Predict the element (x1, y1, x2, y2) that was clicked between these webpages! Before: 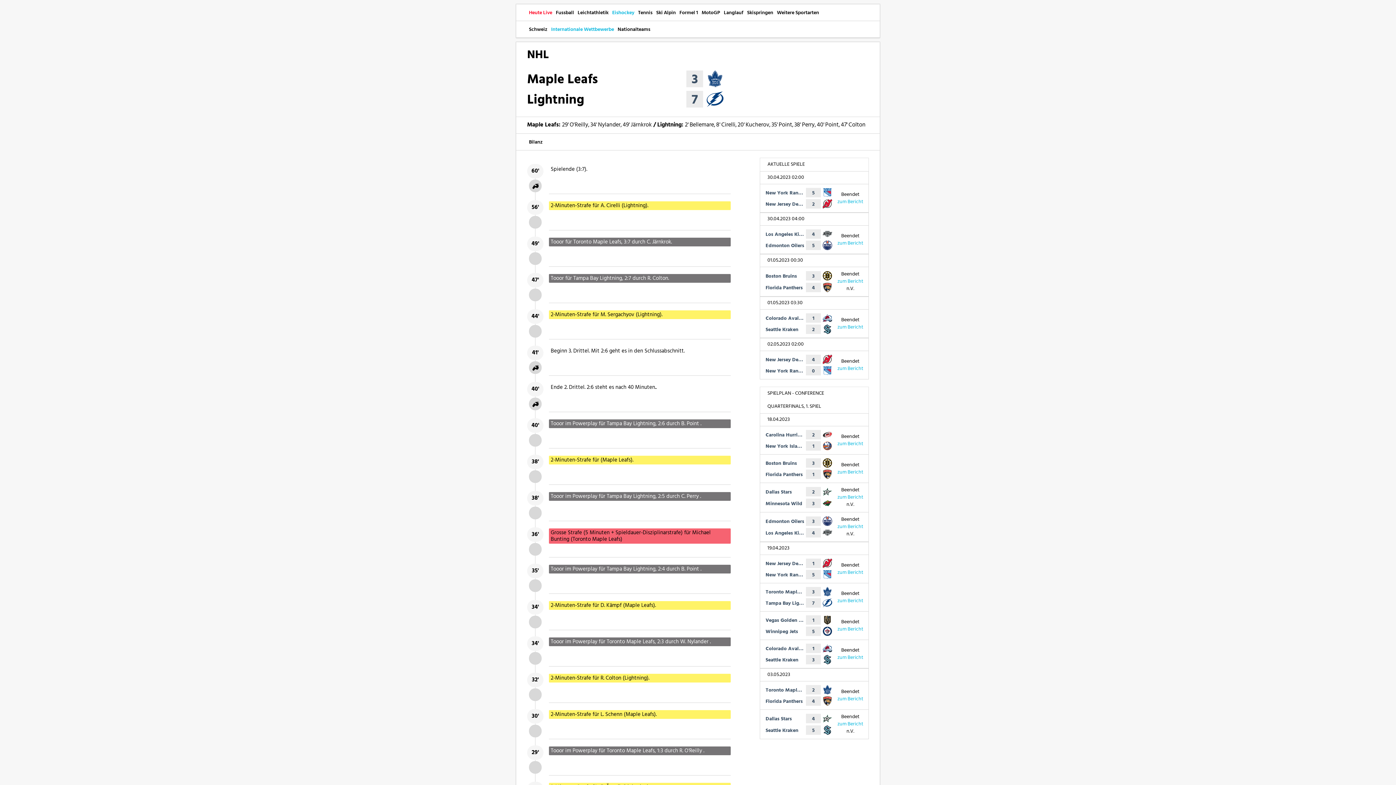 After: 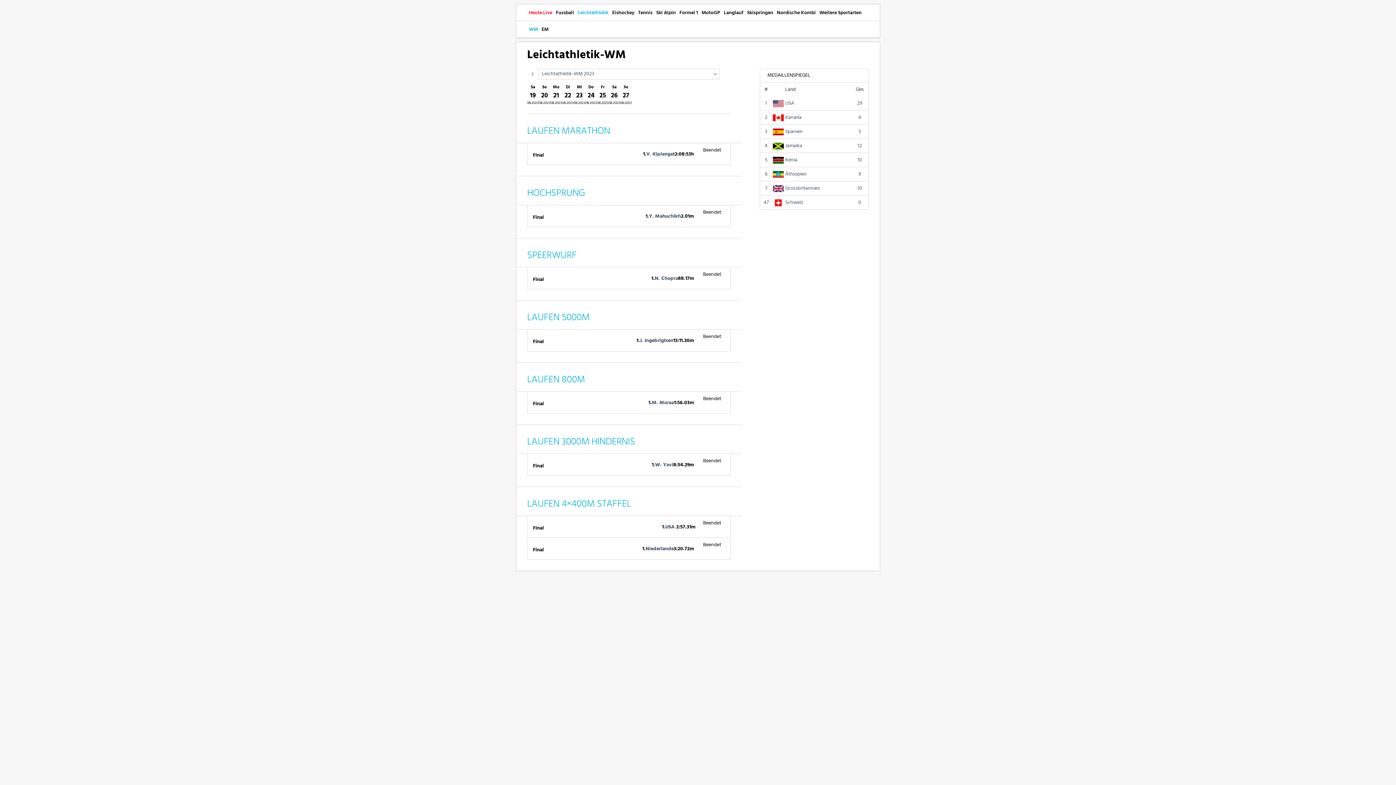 Action: bbox: (576, 4, 610, 20) label: Leichtathletik